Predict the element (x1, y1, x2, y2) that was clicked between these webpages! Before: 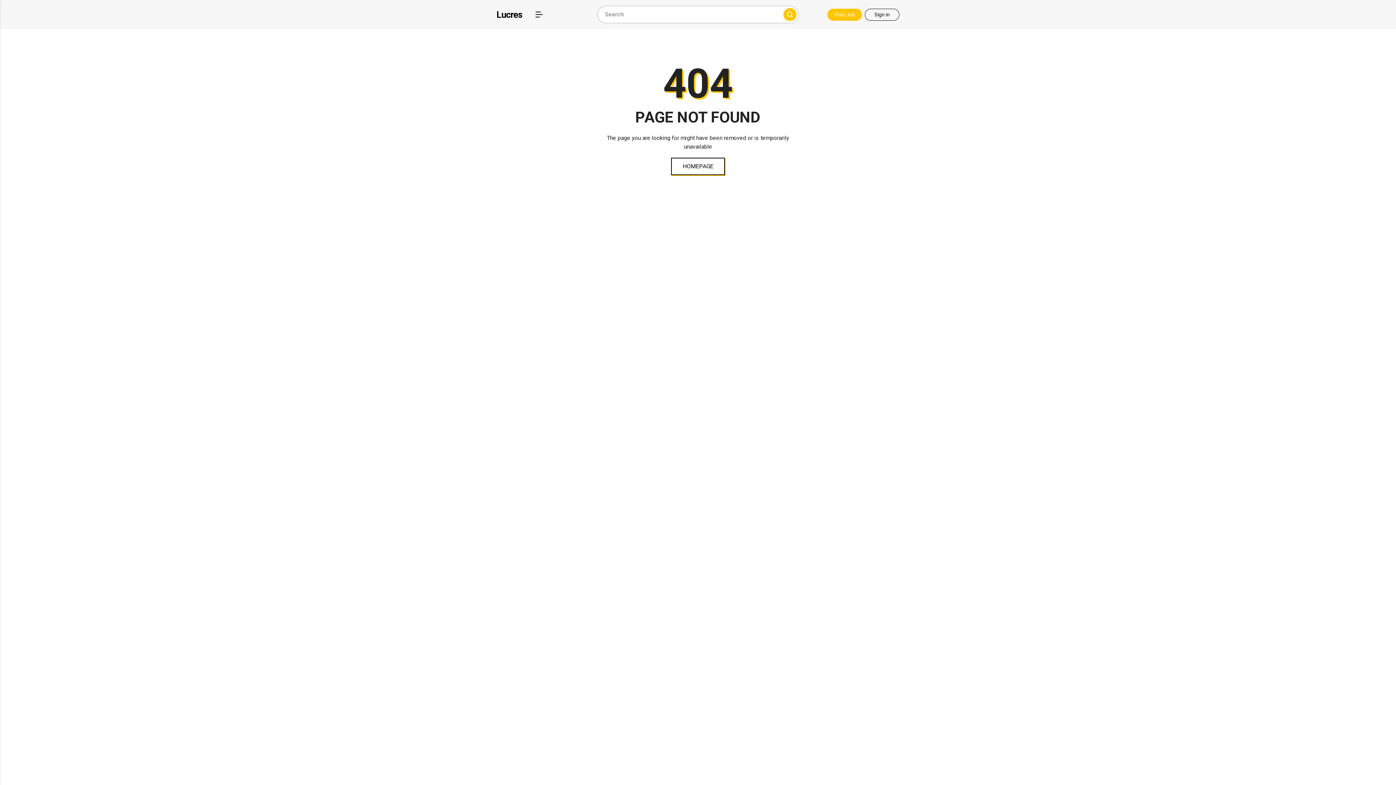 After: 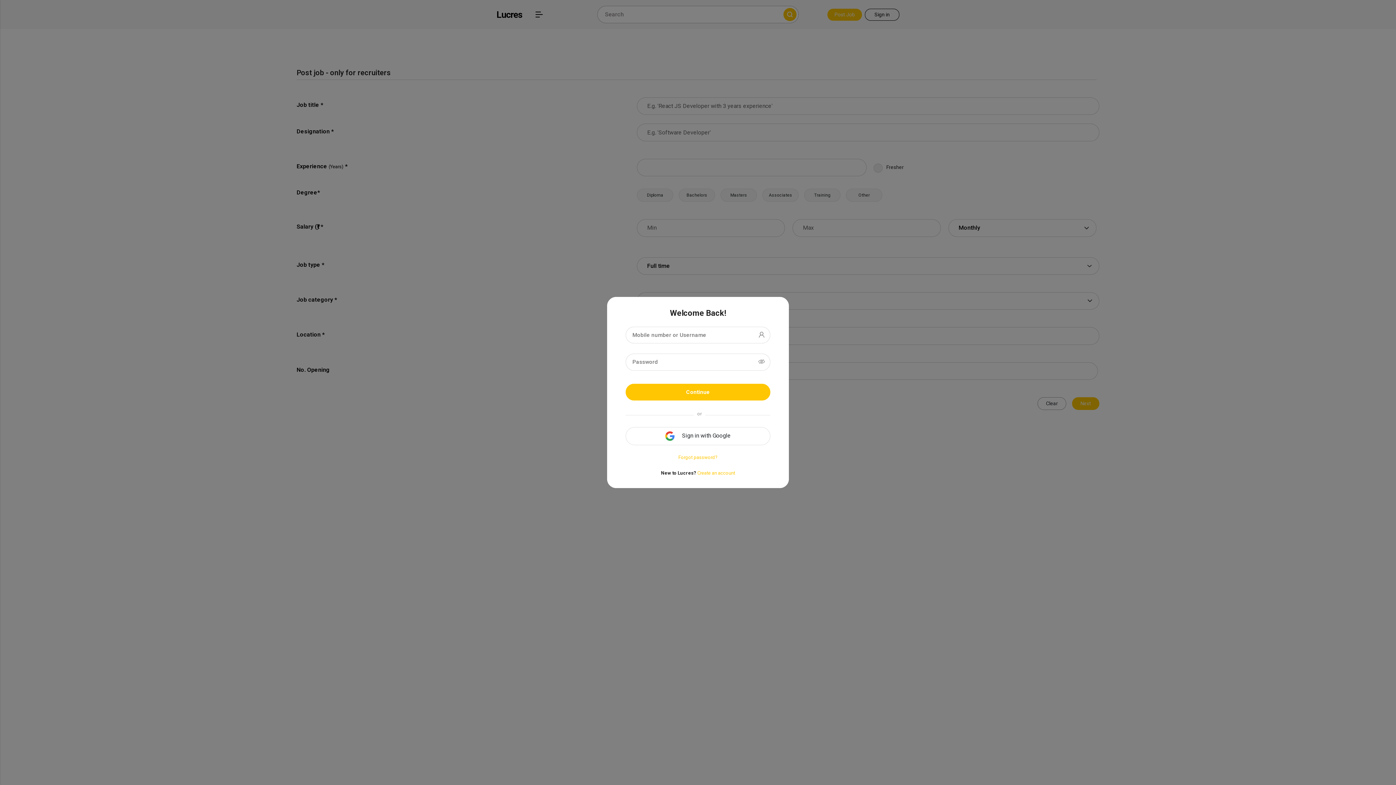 Action: bbox: (827, 8, 862, 20) label: Post Job